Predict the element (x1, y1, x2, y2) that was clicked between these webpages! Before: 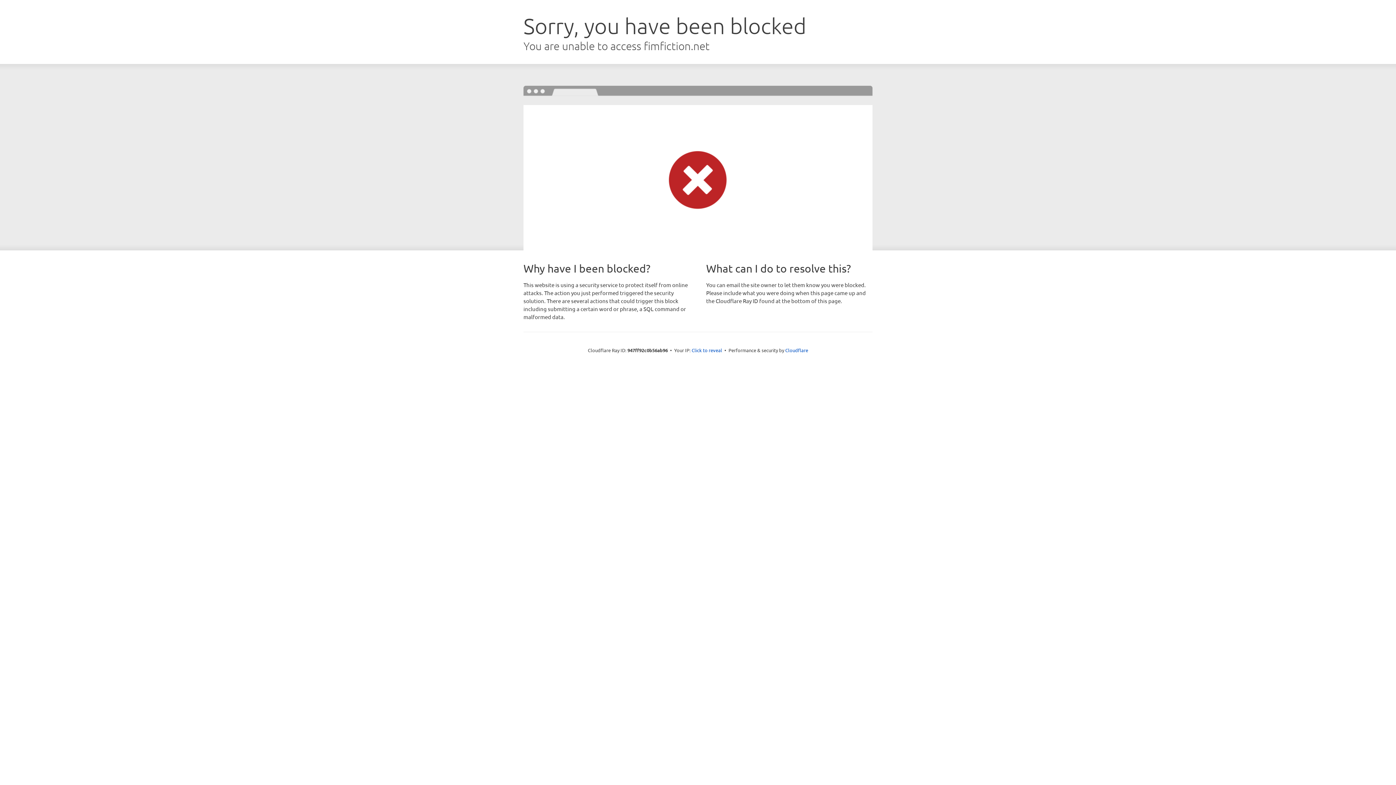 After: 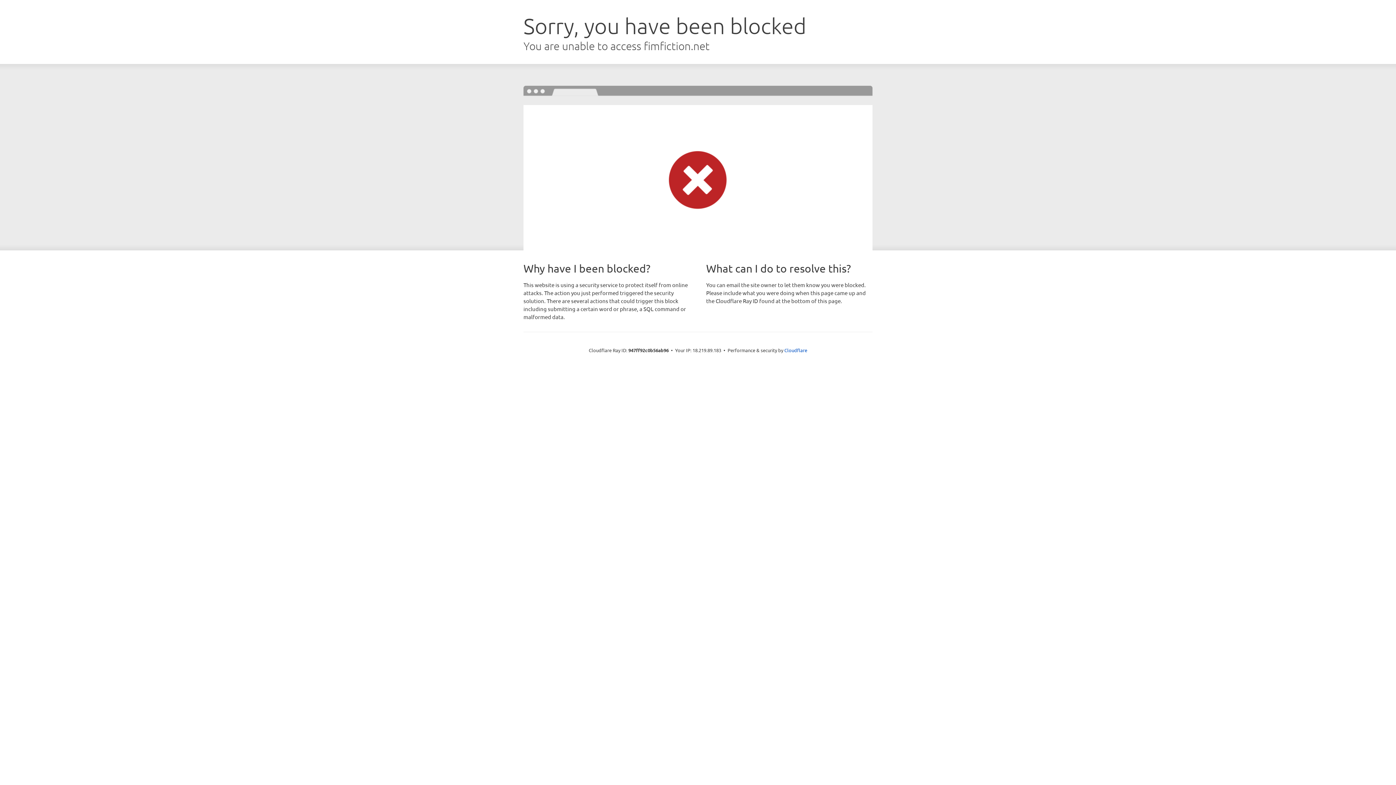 Action: label: Click to reveal bbox: (691, 346, 722, 353)